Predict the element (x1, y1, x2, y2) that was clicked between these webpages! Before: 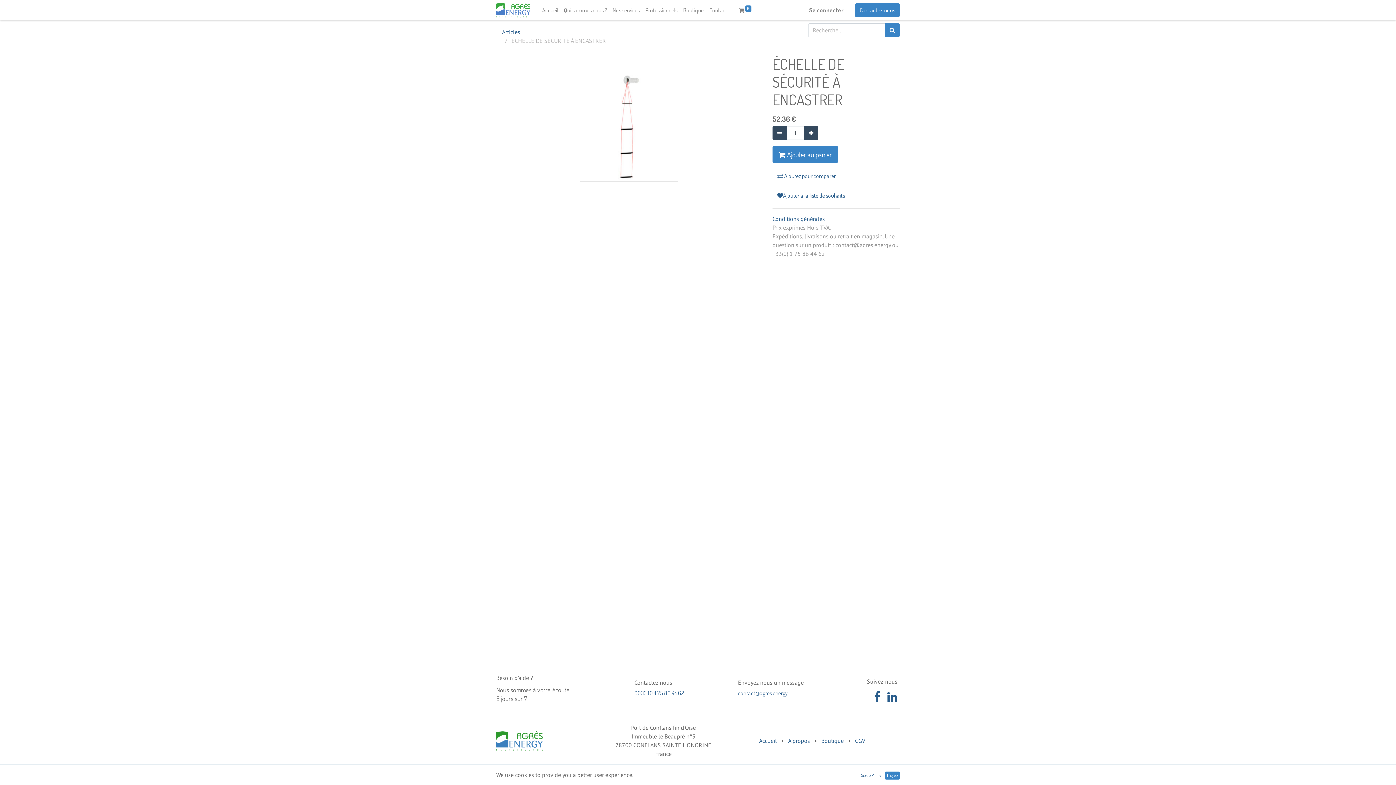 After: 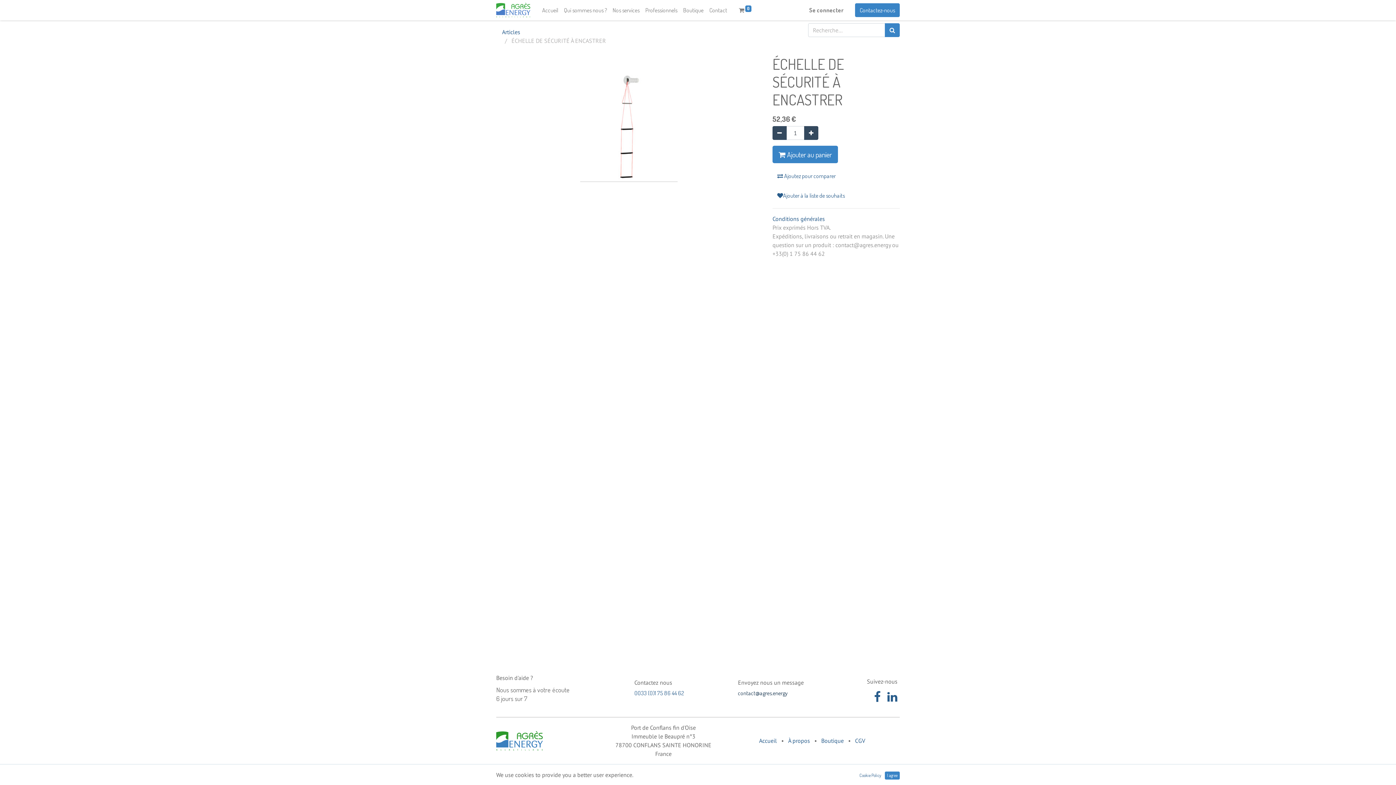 Action: label: contact@agres.energy bbox: (738, 689, 788, 697)